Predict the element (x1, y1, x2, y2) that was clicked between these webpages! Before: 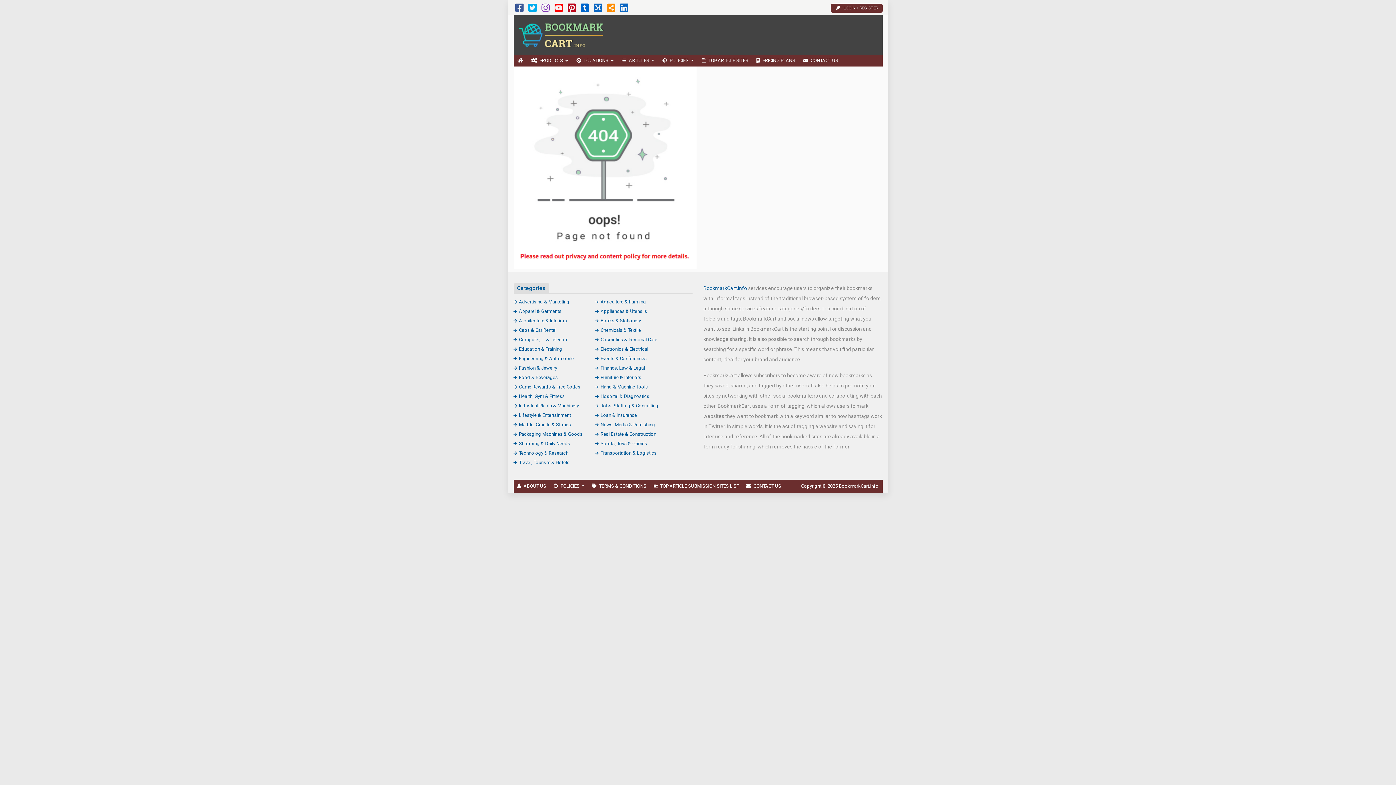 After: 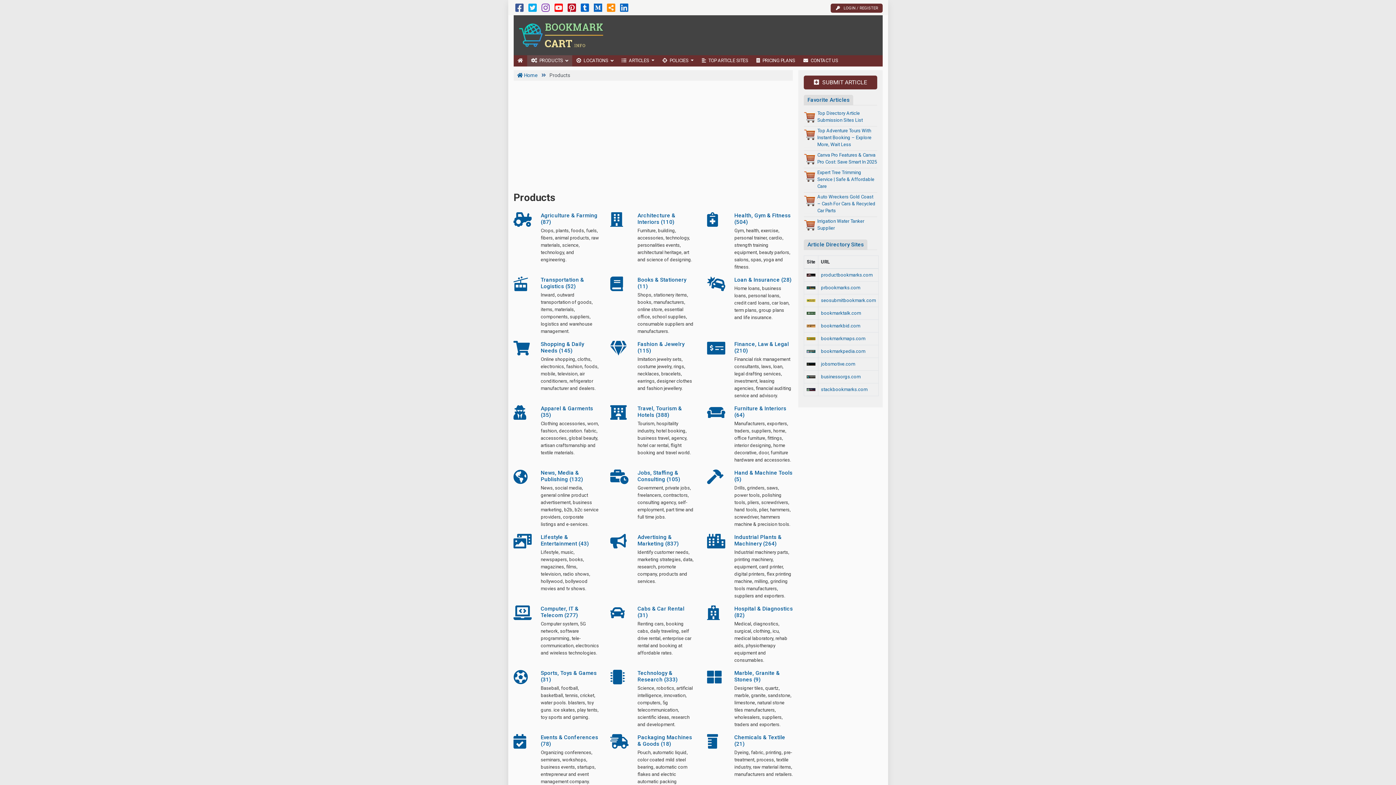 Action: bbox: (527, 55, 572, 66) label: PRODUCTS 